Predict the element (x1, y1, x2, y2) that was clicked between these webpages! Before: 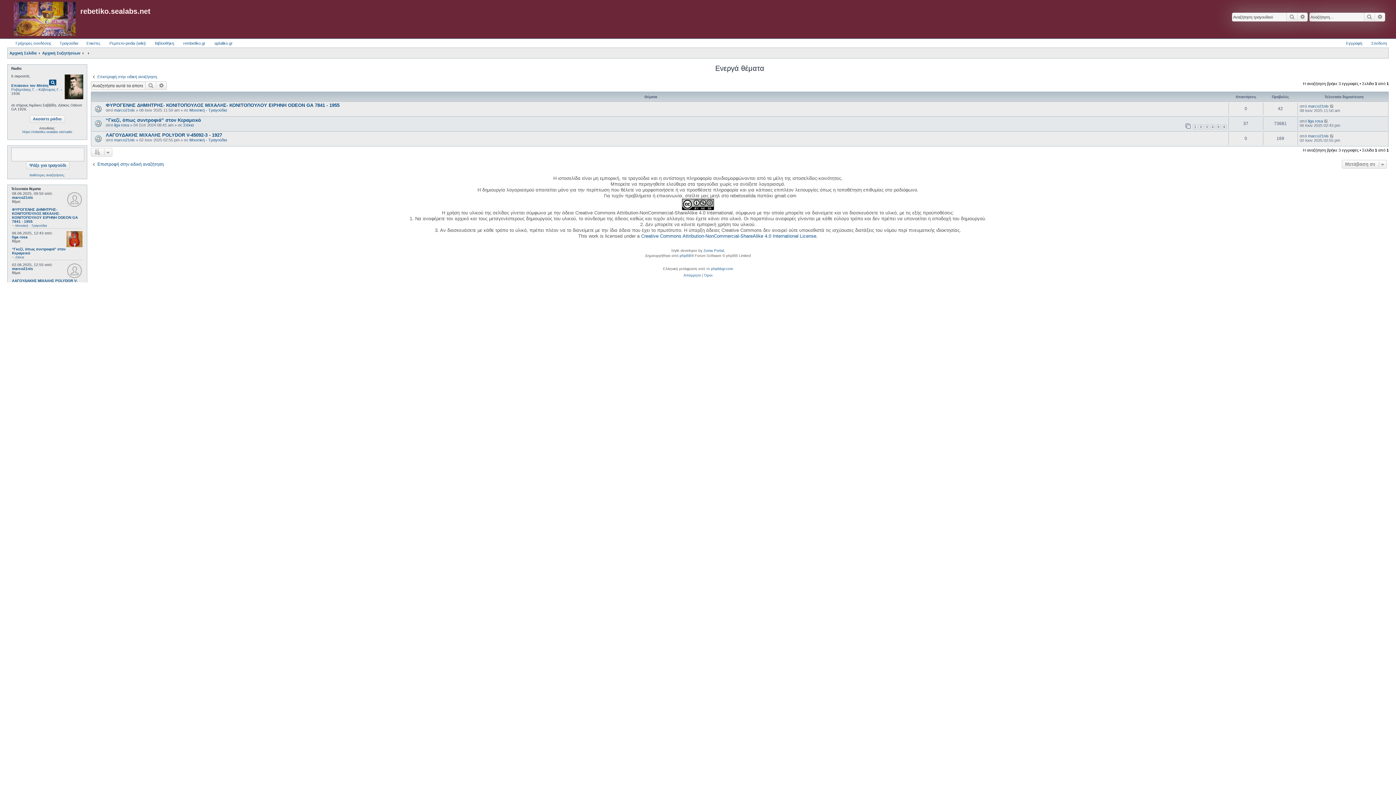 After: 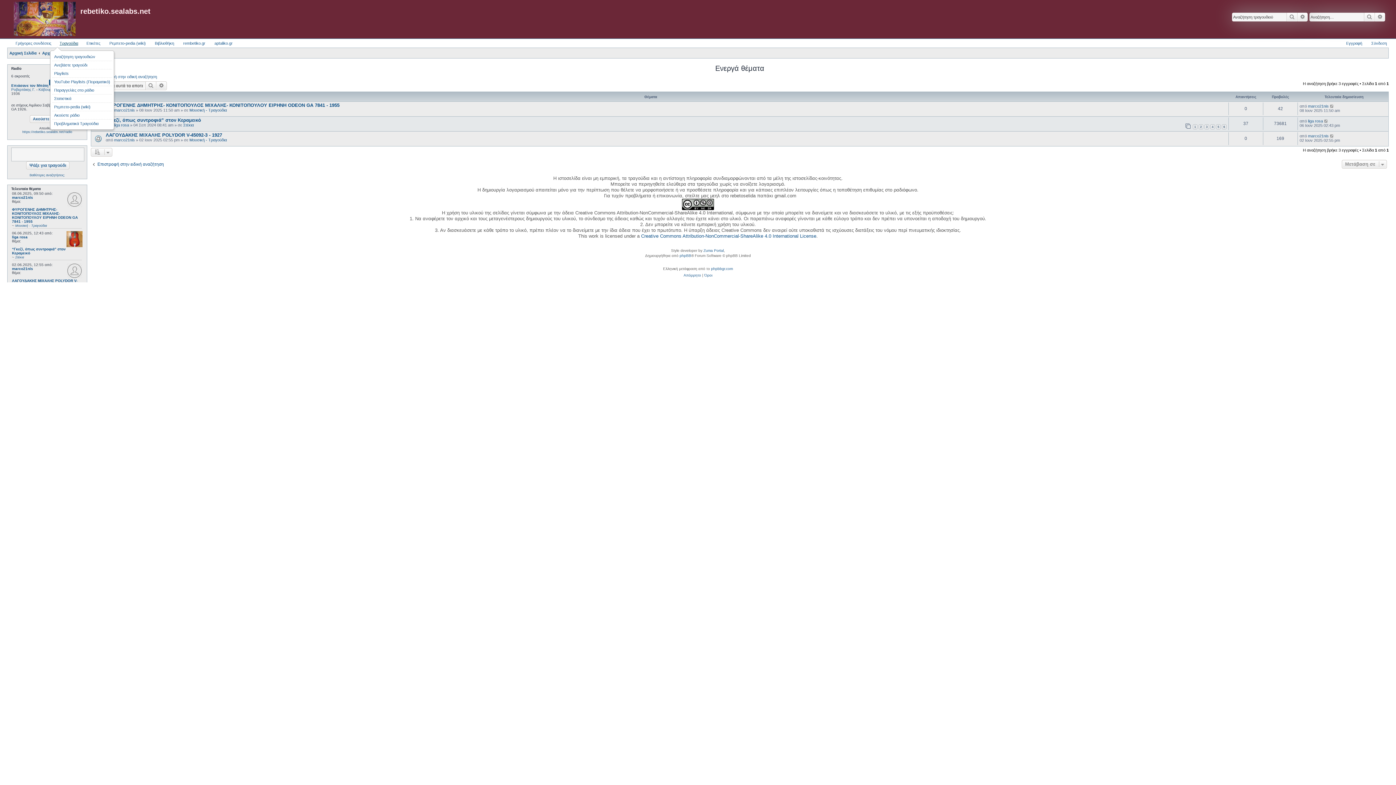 Action: bbox: (53, 38, 78, 47) label: Τραγούδια